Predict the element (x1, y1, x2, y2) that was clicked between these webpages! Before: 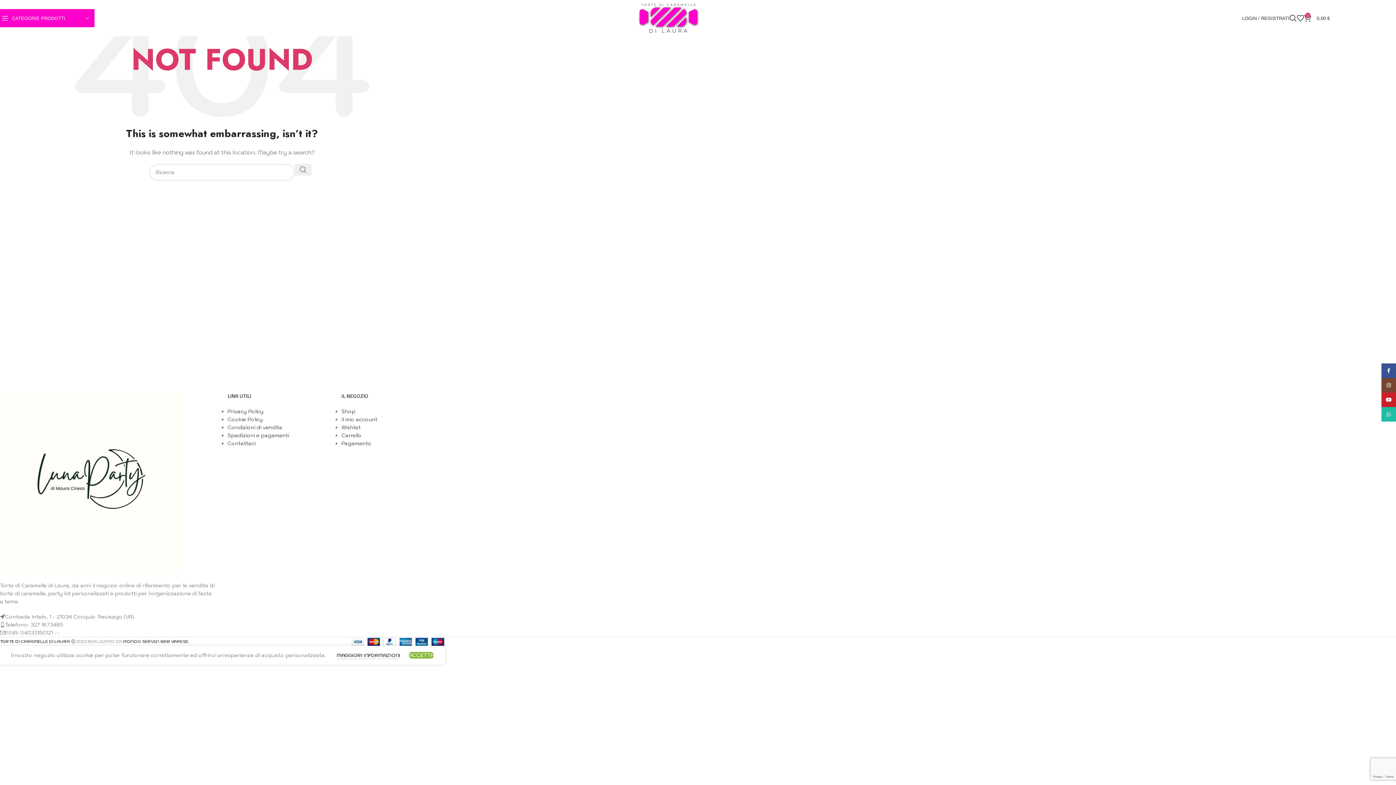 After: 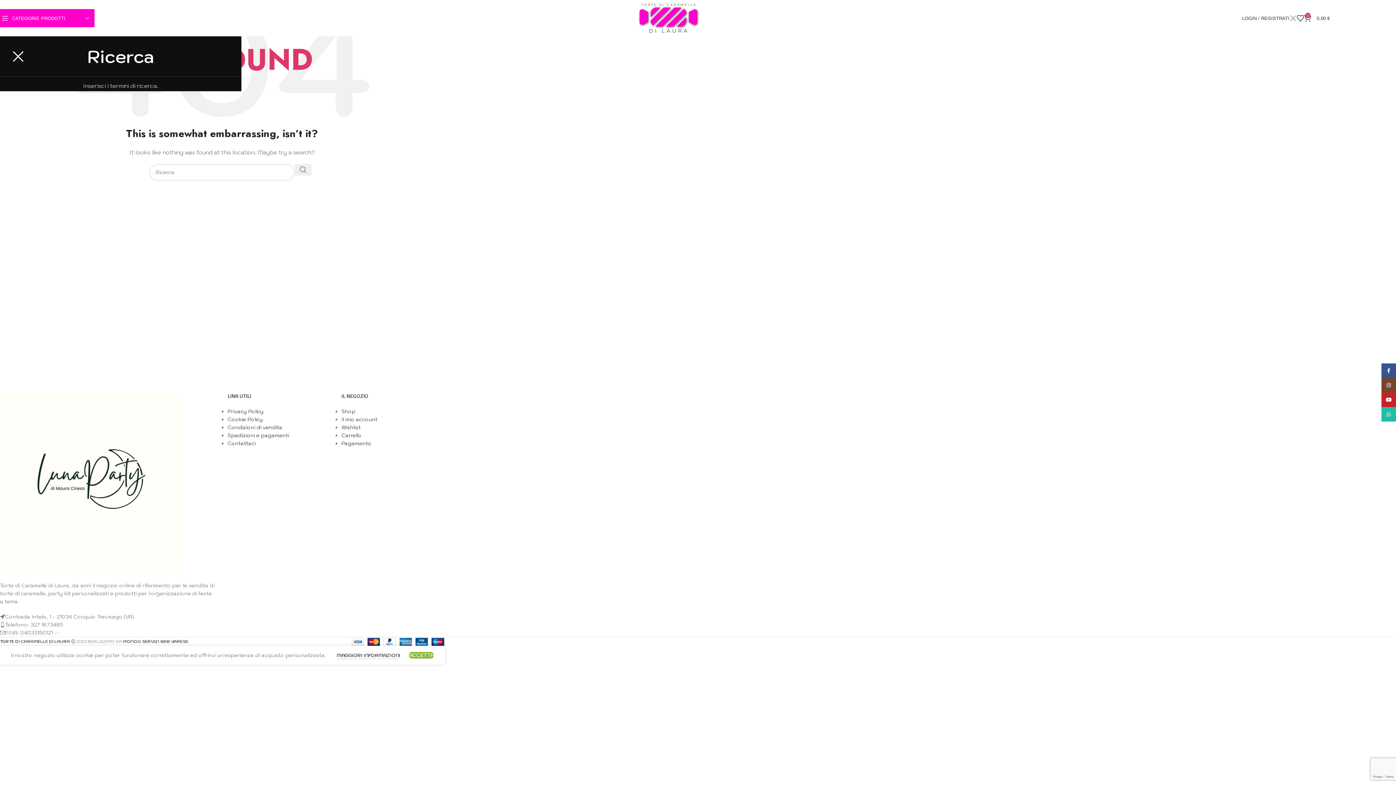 Action: label: Search bbox: (1289, 10, 1297, 25)